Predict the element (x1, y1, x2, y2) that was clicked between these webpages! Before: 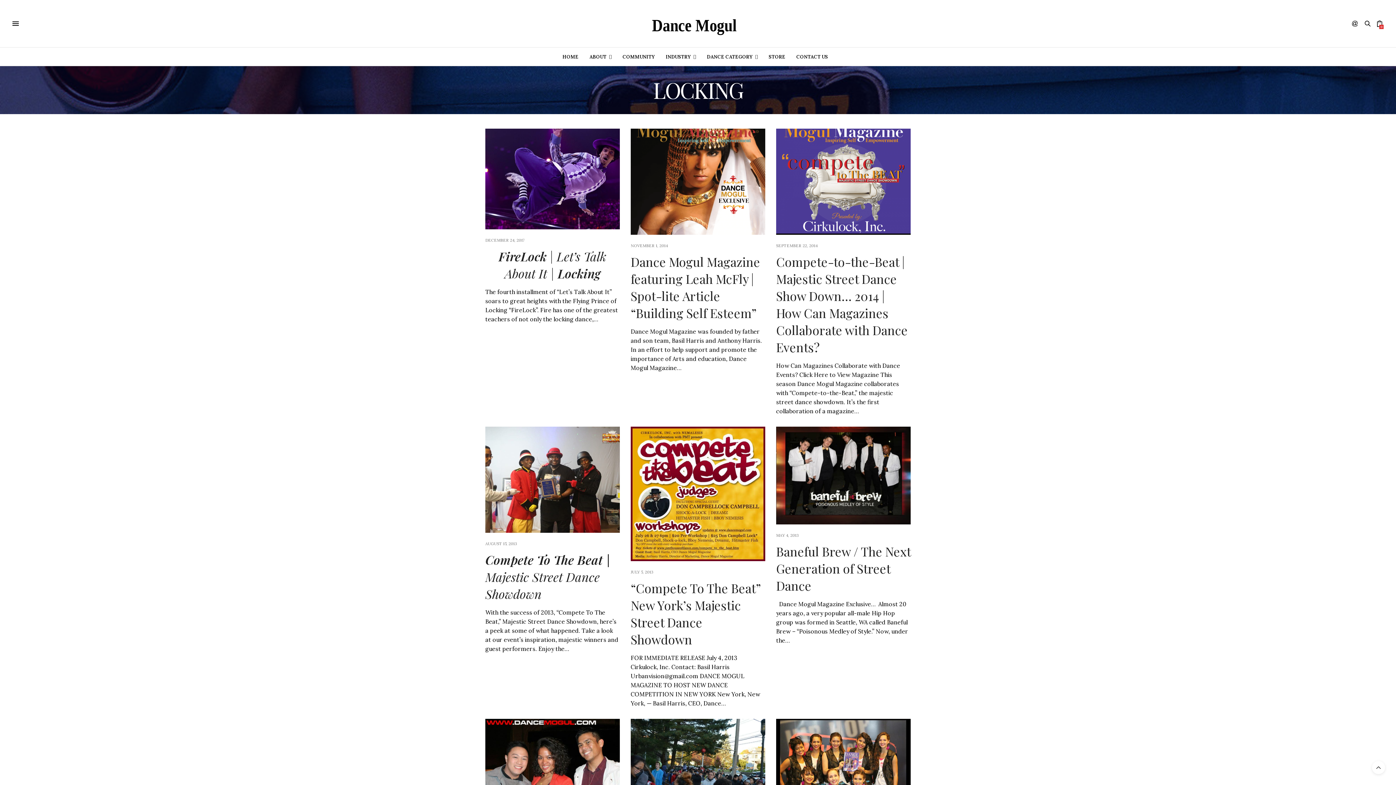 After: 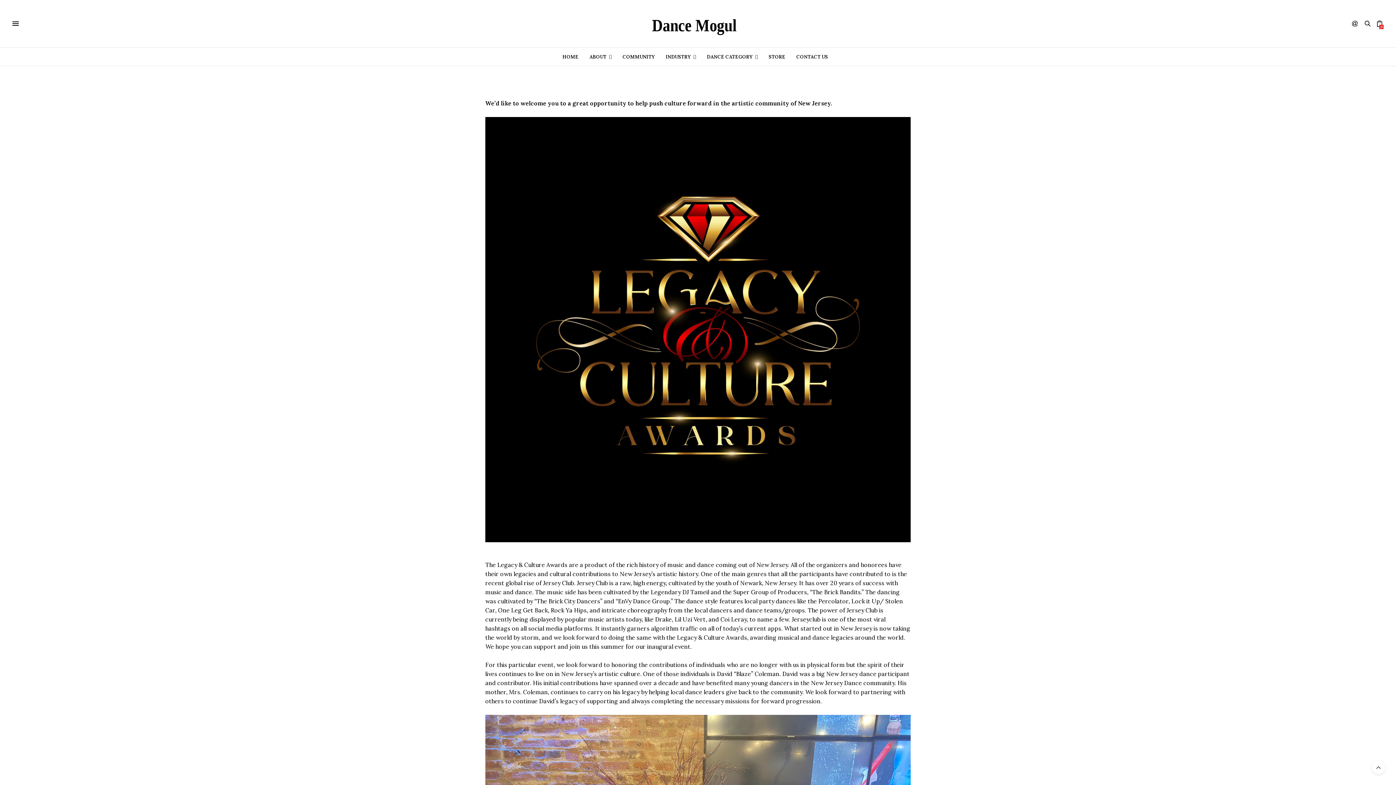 Action: label: COMMUNITY bbox: (622, 47, 655, 65)